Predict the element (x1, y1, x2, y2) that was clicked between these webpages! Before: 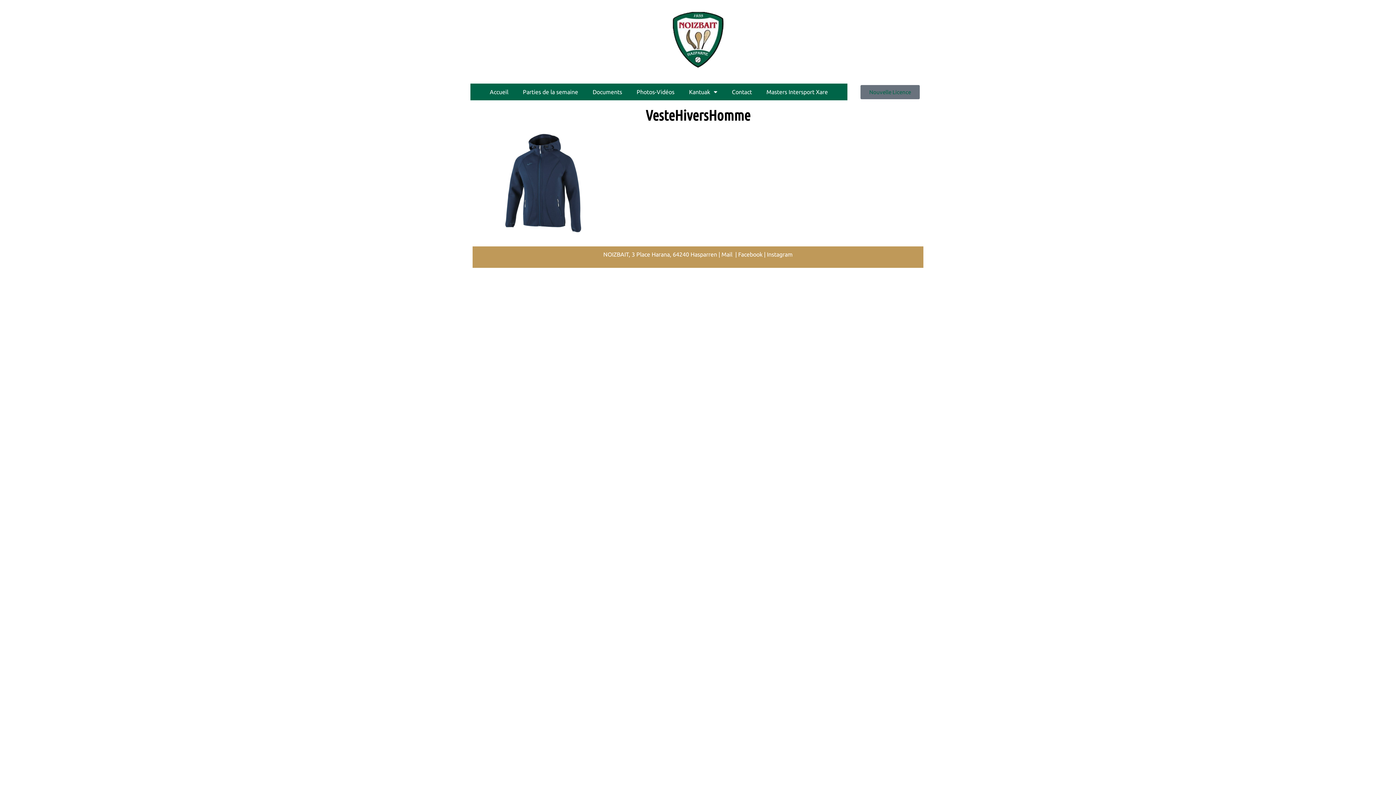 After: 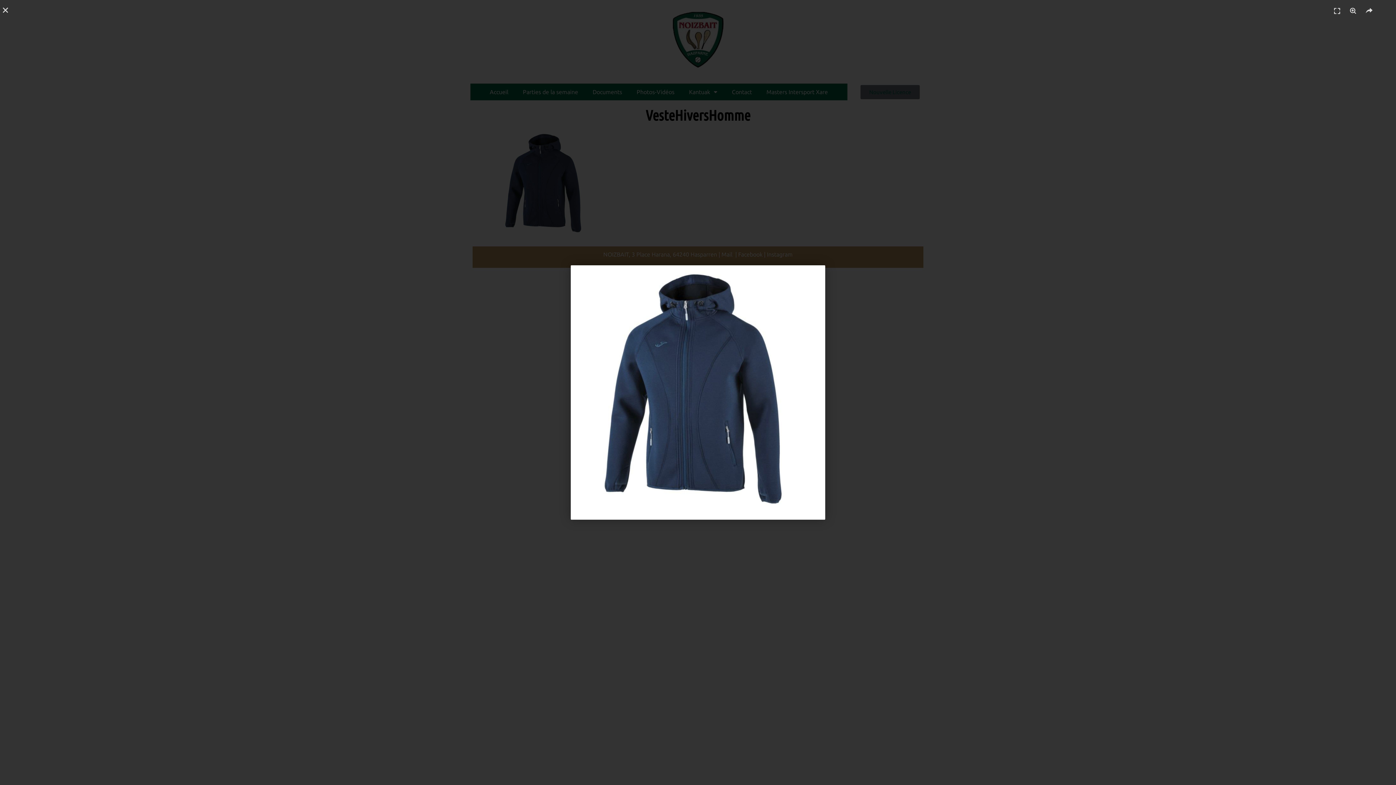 Action: bbox: (490, 233, 600, 240)